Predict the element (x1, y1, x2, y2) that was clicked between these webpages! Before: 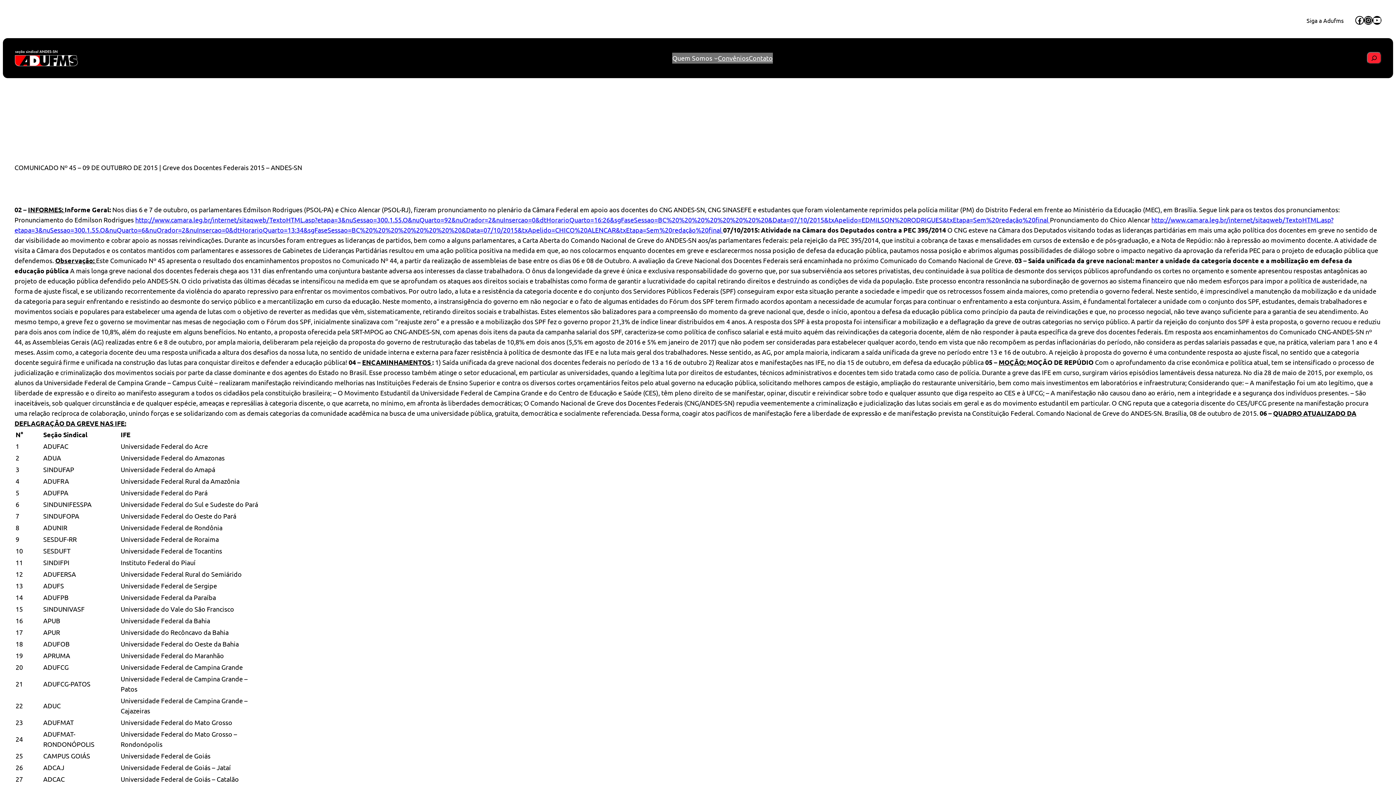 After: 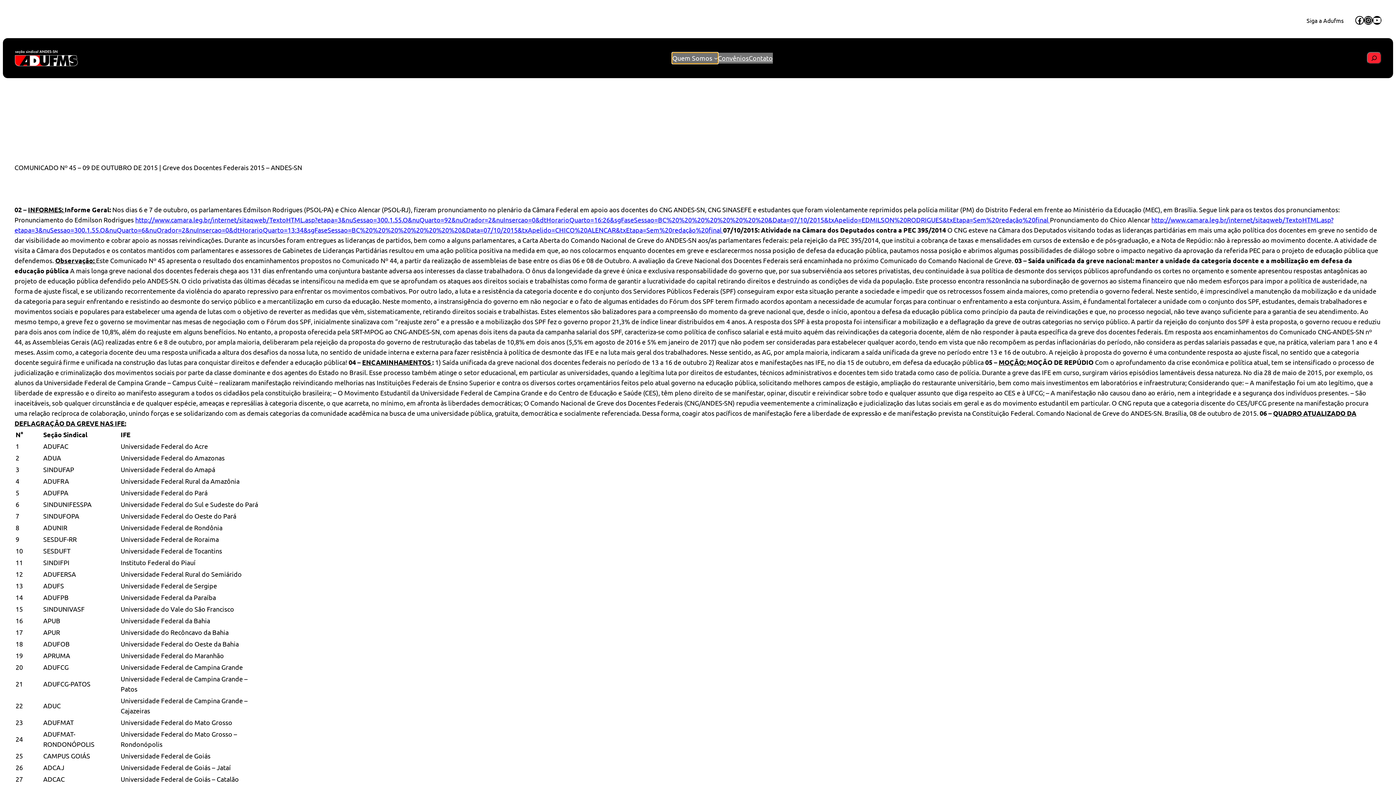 Action: bbox: (672, 52, 718, 63) label: Quem Somos submenu